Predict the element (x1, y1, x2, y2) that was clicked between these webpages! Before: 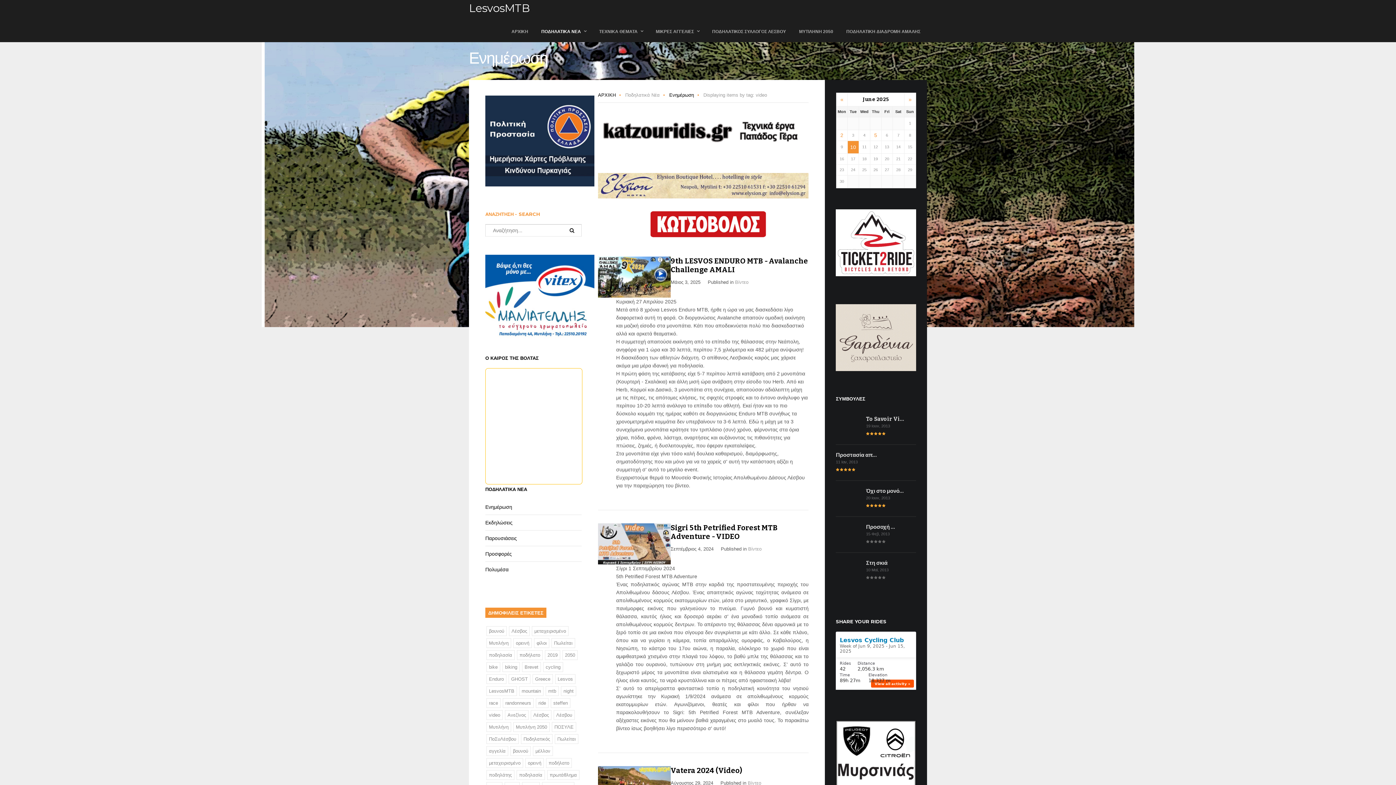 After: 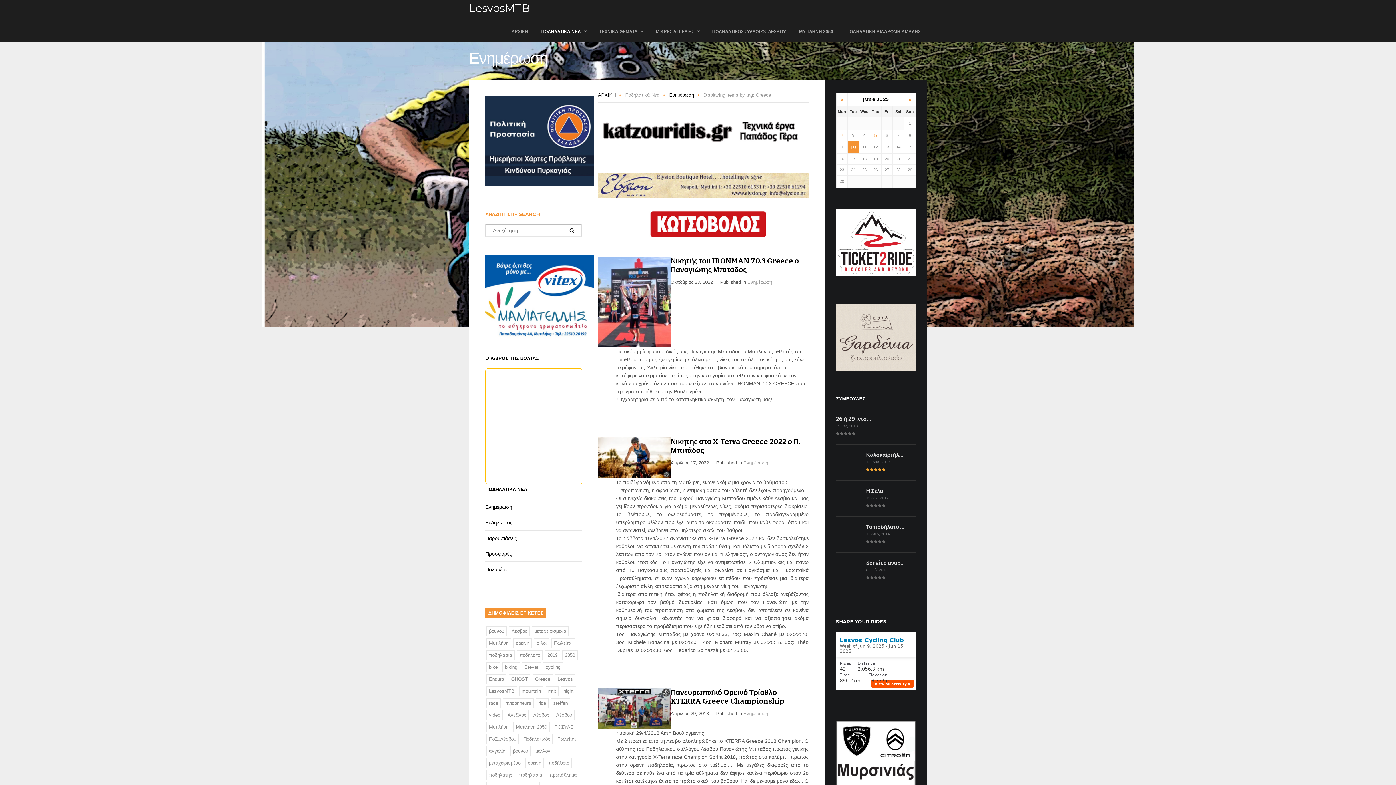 Action: label: Greece bbox: (532, 674, 553, 684)